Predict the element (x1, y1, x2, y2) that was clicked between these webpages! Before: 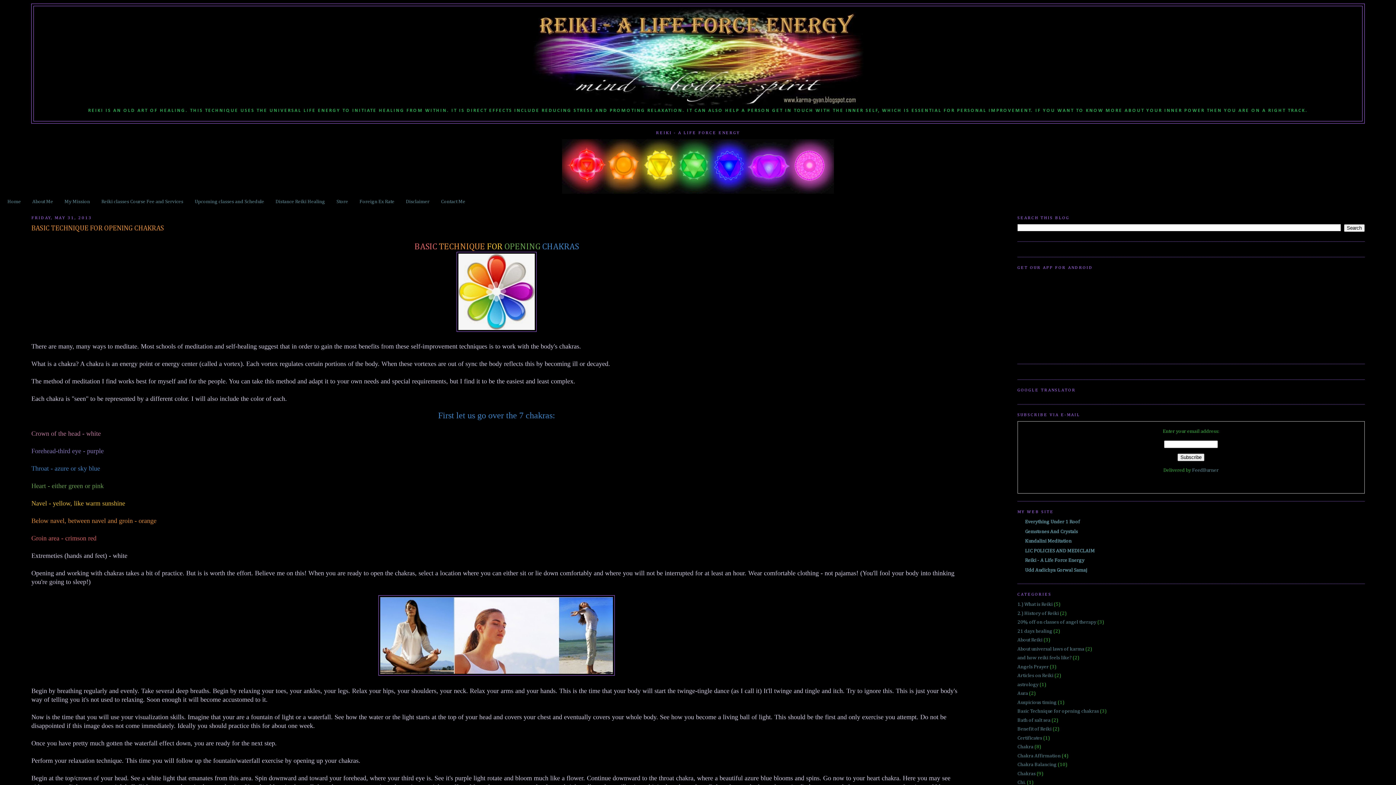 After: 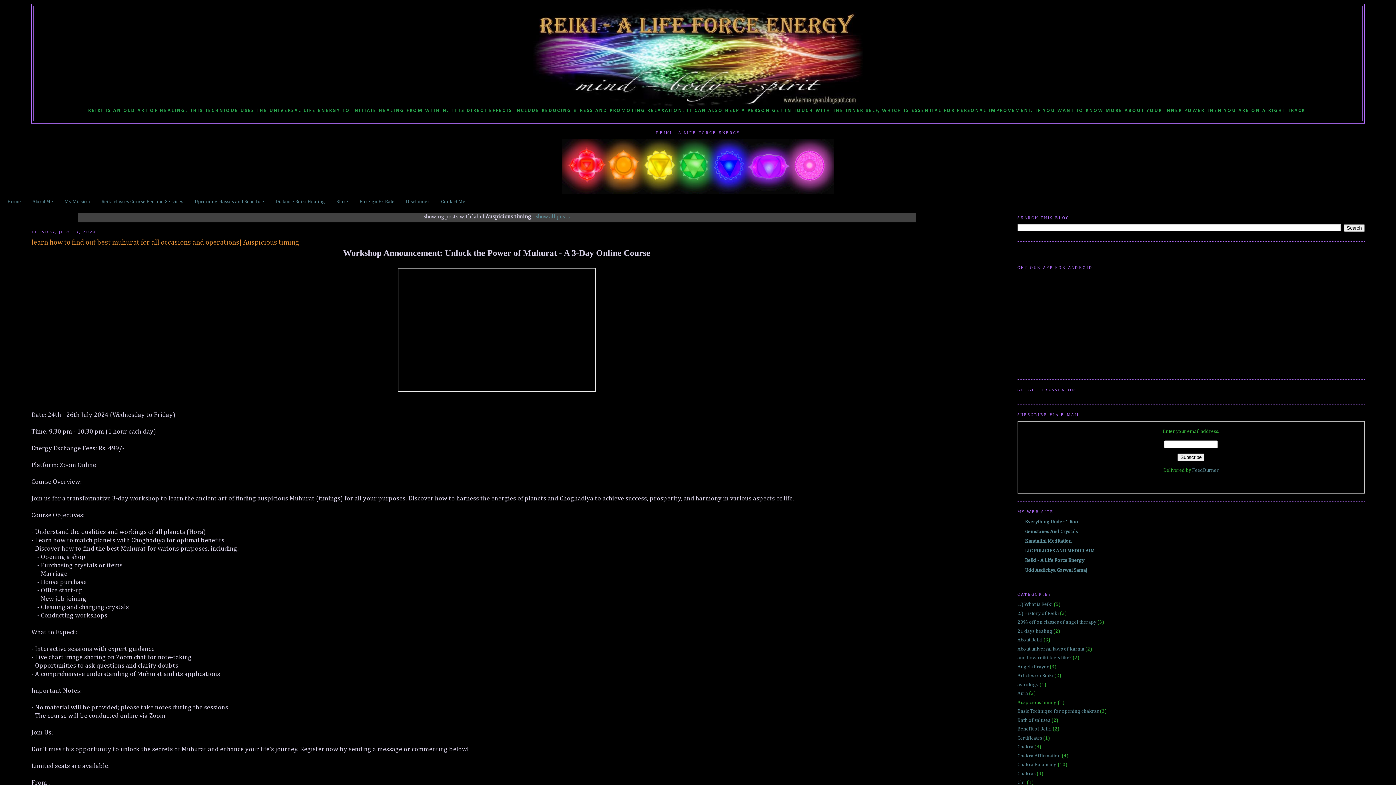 Action: bbox: (1017, 700, 1056, 705) label: Auspicious timing